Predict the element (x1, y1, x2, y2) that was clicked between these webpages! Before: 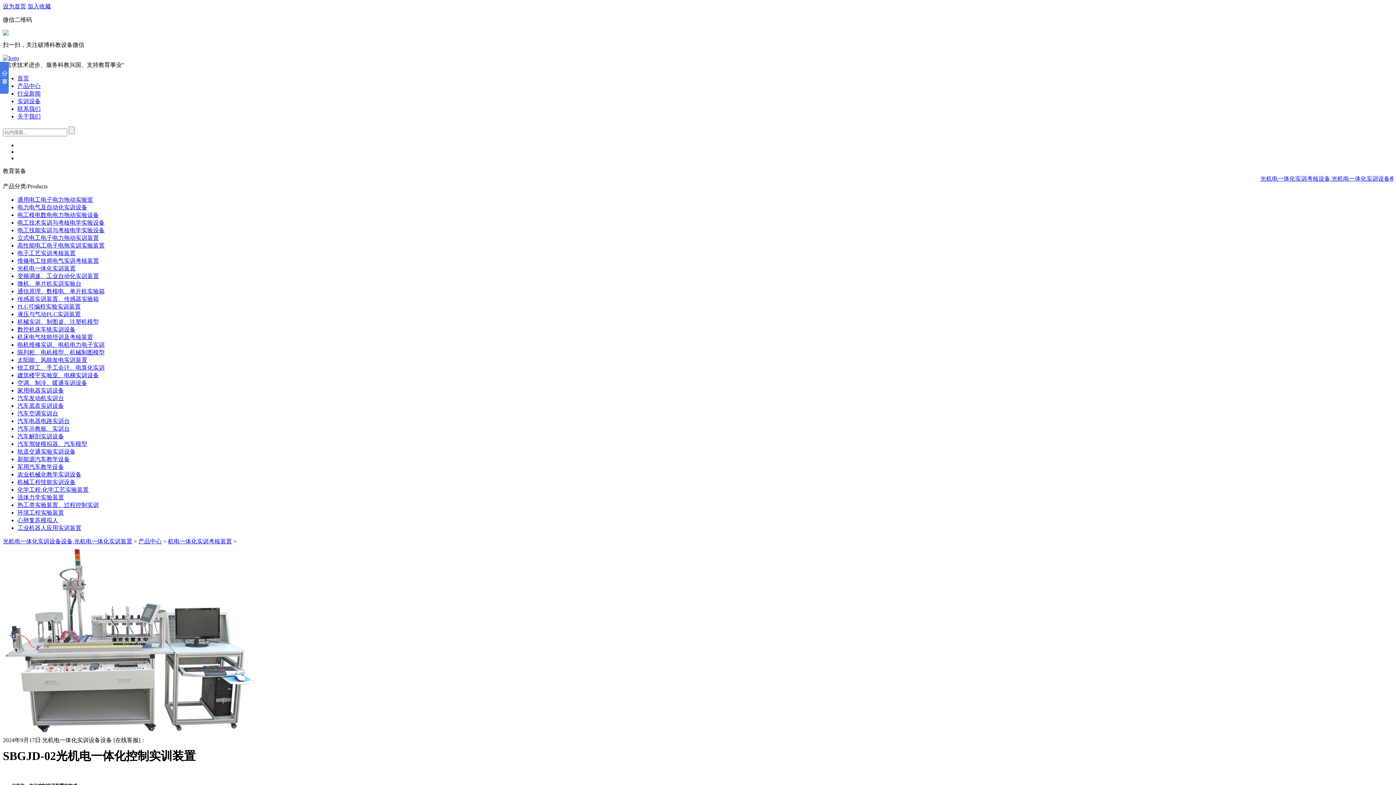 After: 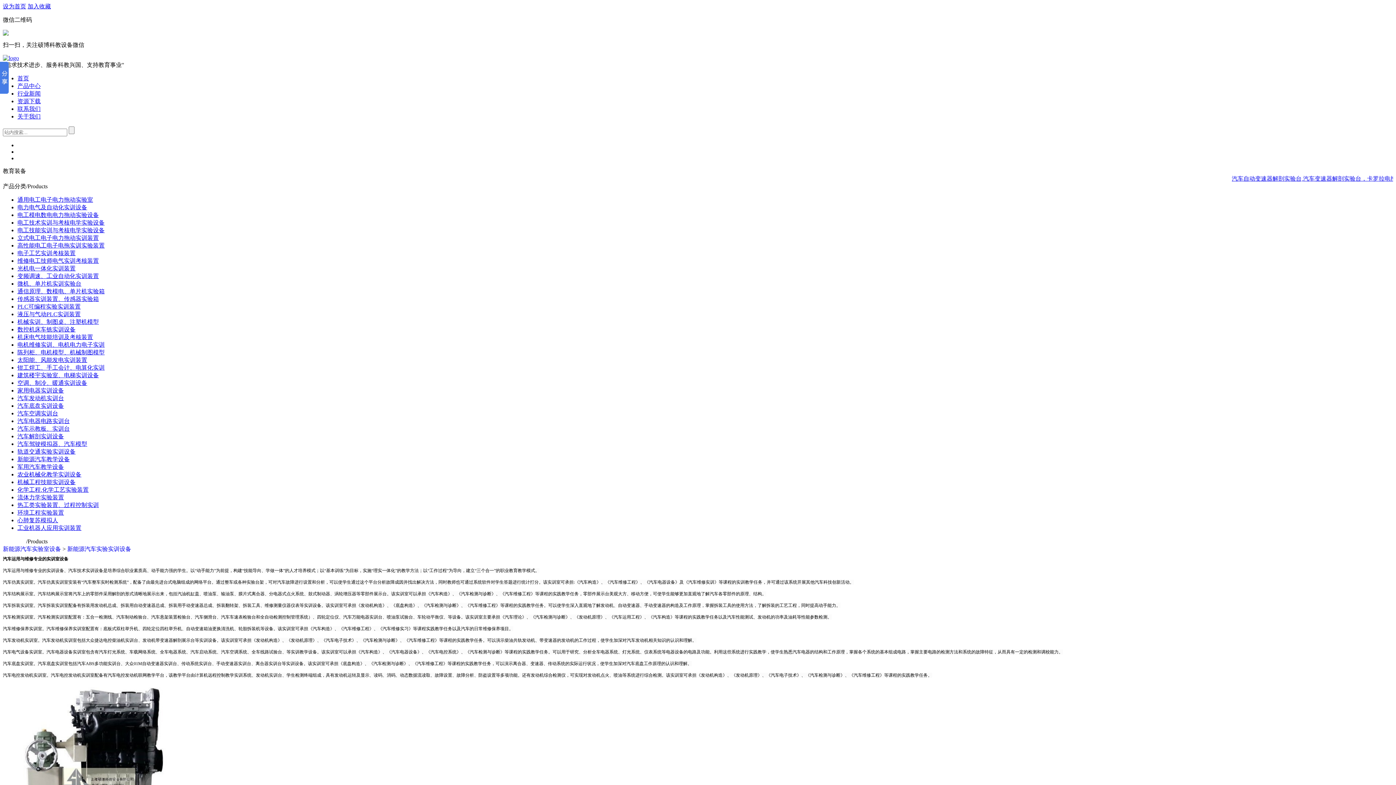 Action: bbox: (17, 433, 64, 439) label: 汽车解剖实训设备